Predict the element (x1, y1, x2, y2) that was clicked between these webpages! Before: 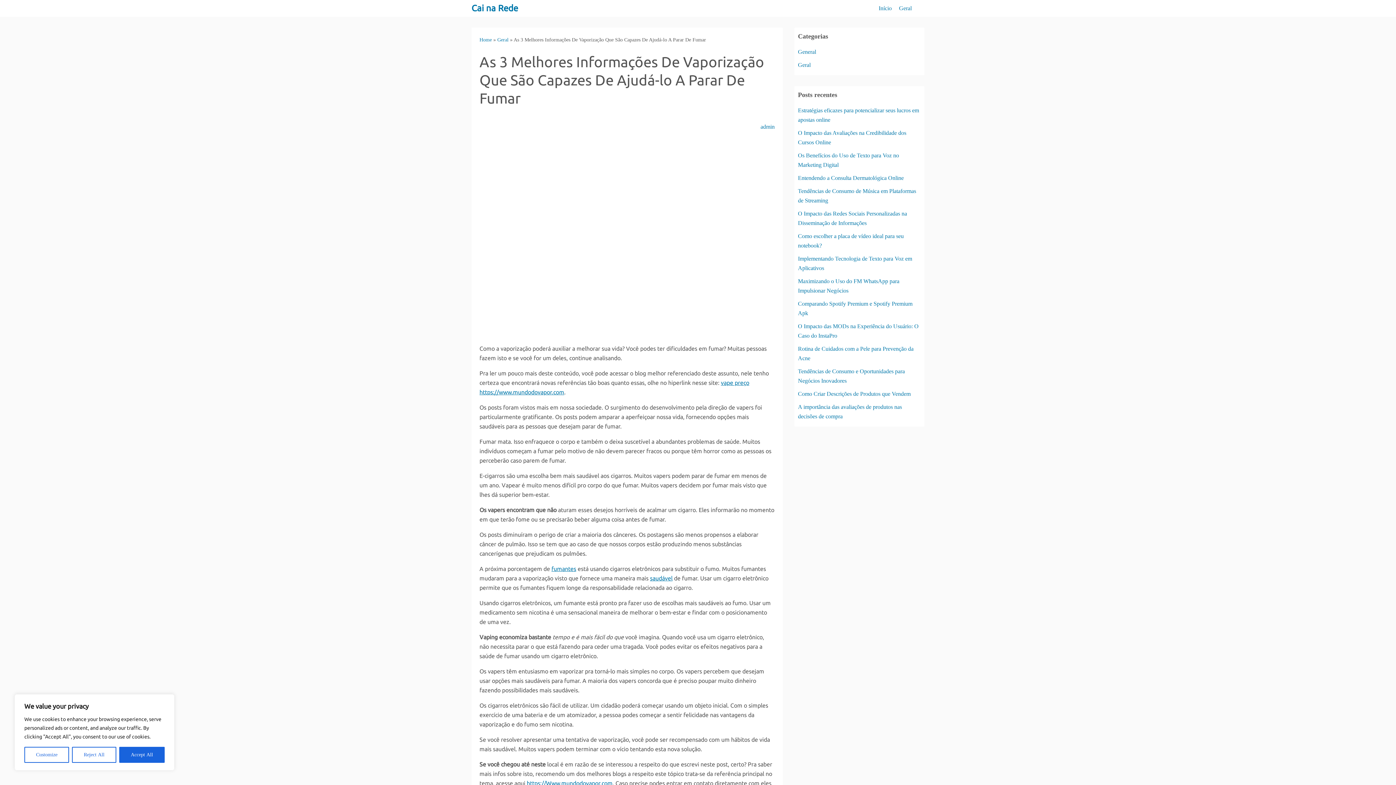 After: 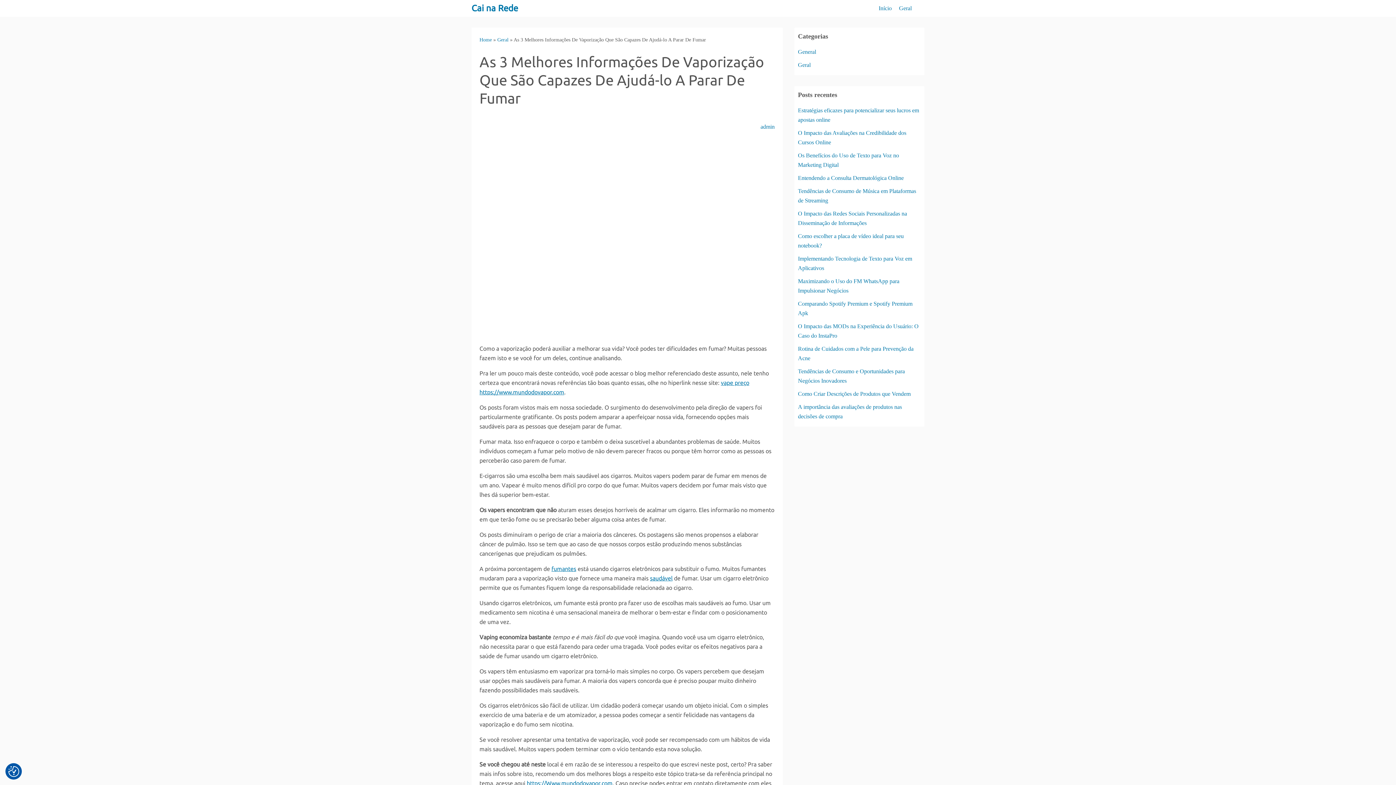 Action: bbox: (72, 747, 116, 763) label: Reject All